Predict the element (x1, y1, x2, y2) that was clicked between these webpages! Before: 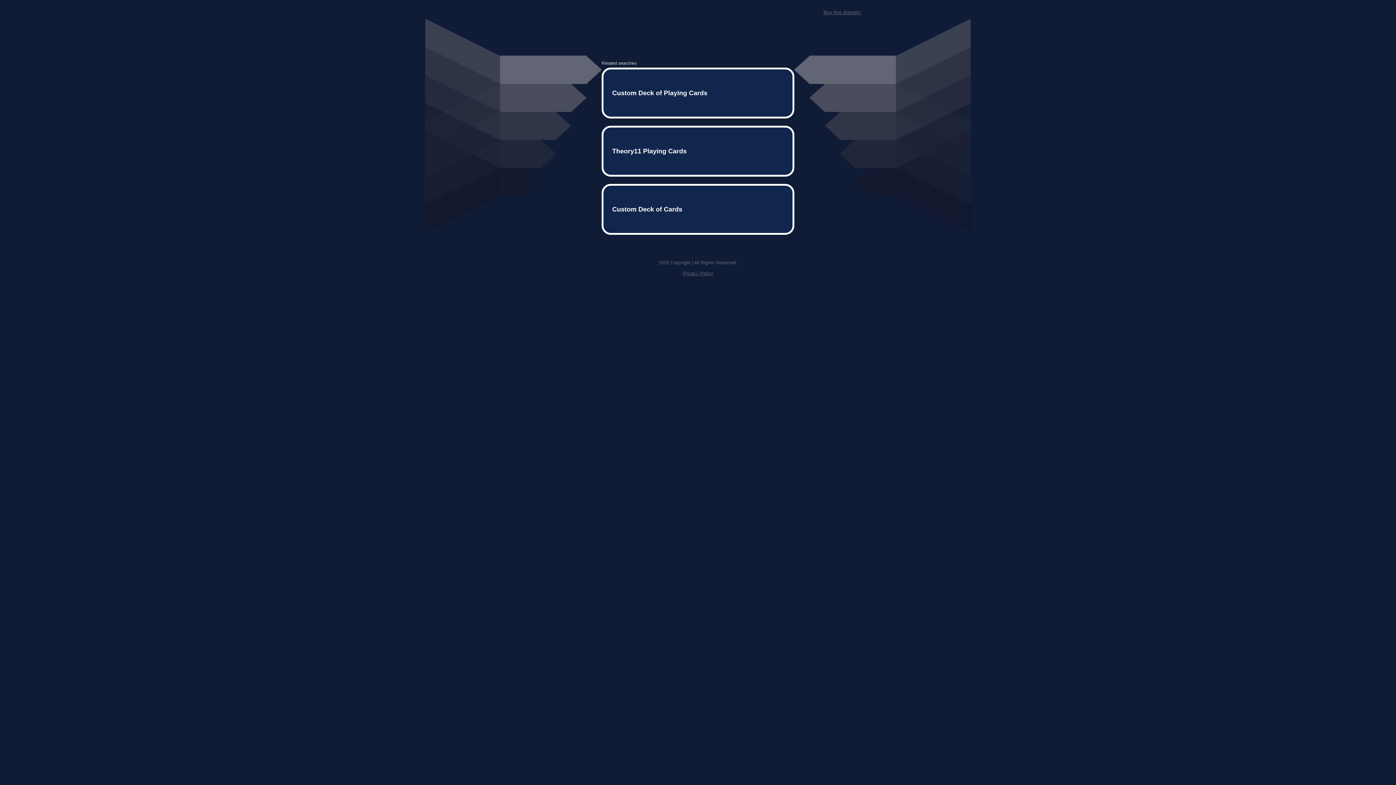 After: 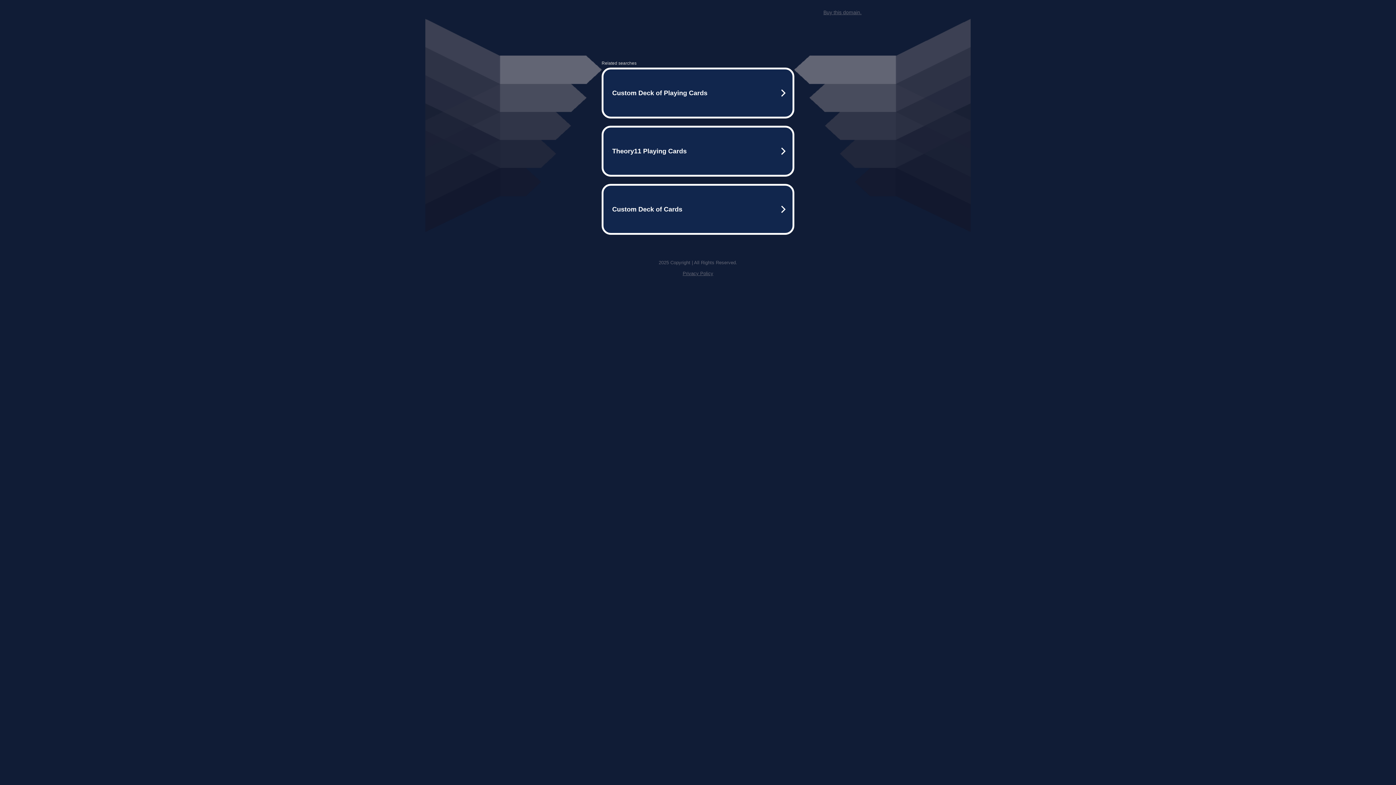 Action: bbox: (682, 259, 713, 264) label: Privacy Policy